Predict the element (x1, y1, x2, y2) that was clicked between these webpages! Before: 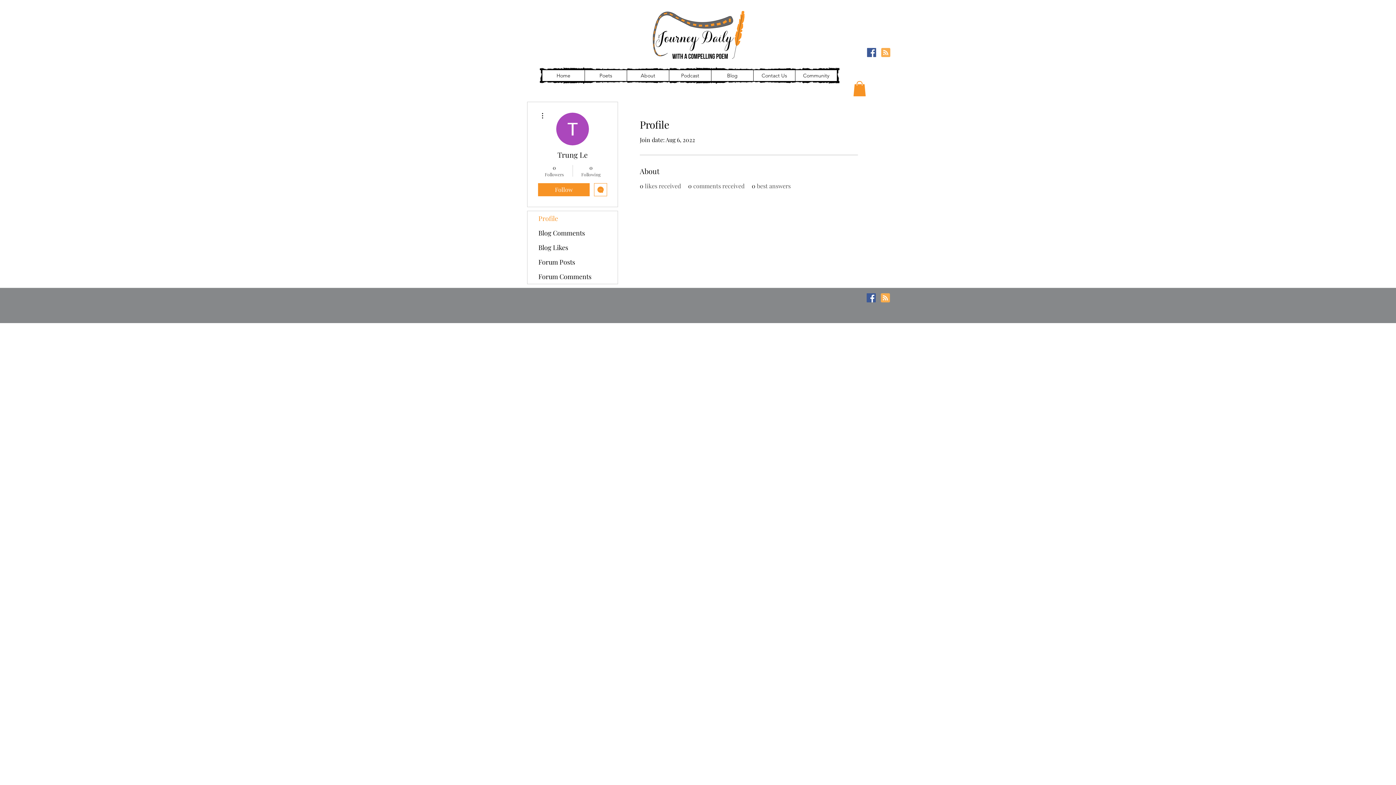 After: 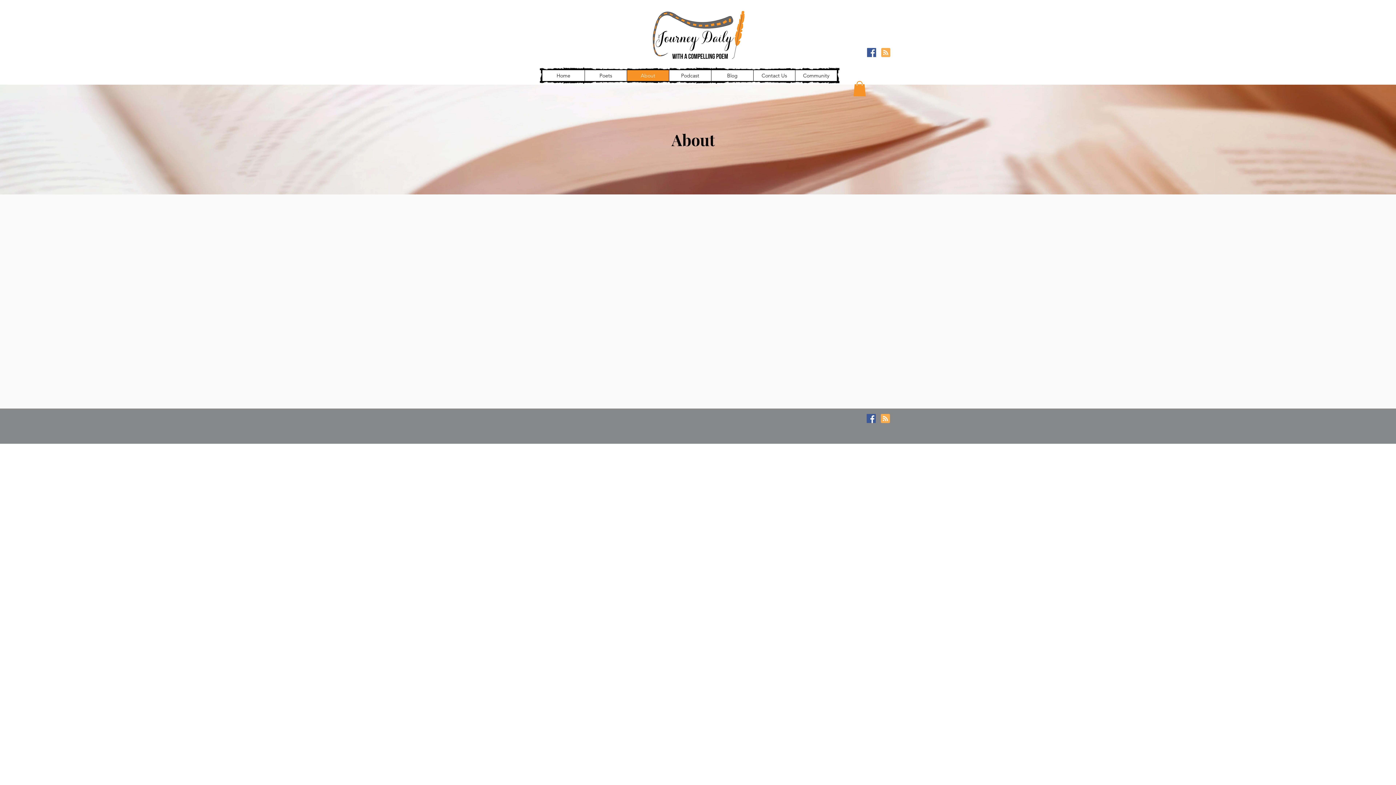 Action: label: About bbox: (626, 70, 669, 81)